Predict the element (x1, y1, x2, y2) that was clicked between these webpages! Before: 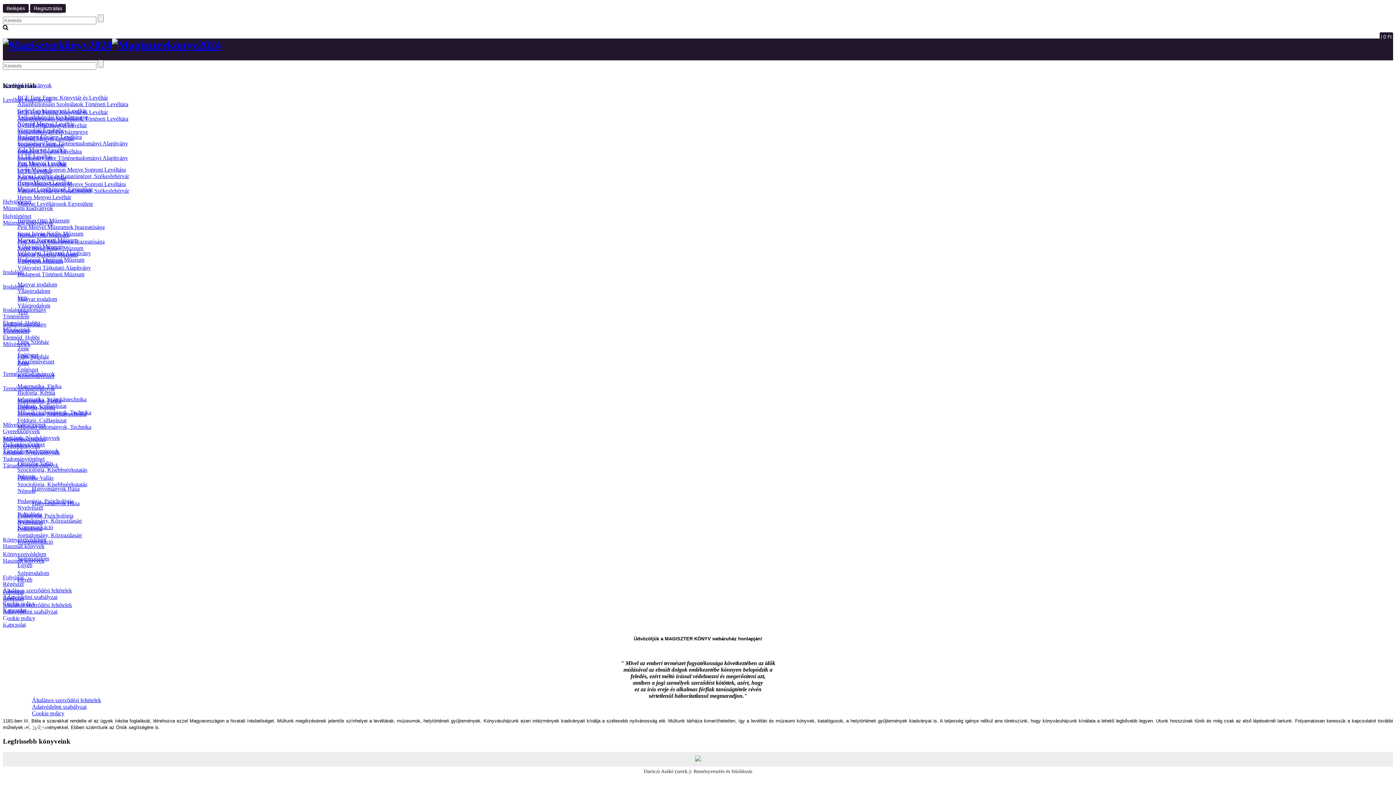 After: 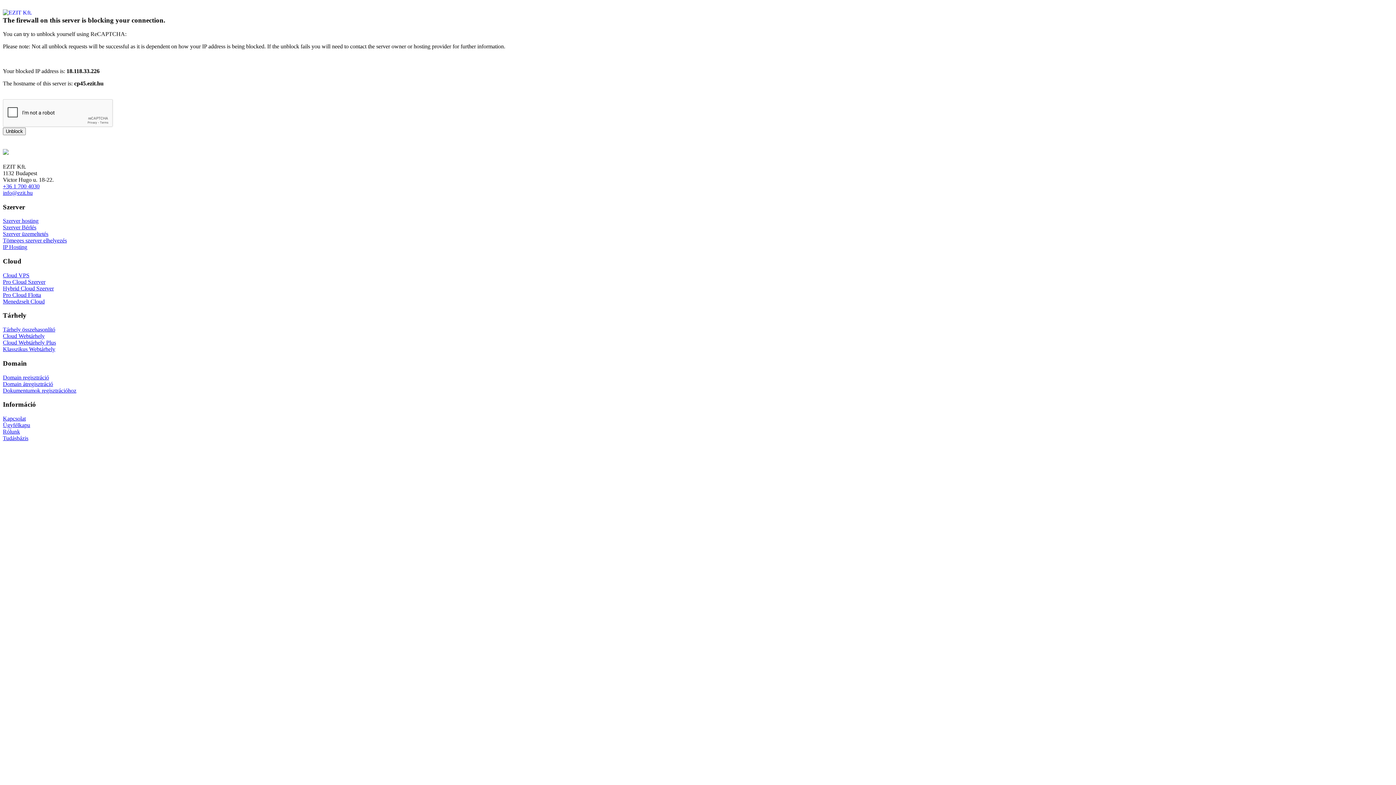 Action: label: Magyar irodalom bbox: (17, 281, 57, 287)